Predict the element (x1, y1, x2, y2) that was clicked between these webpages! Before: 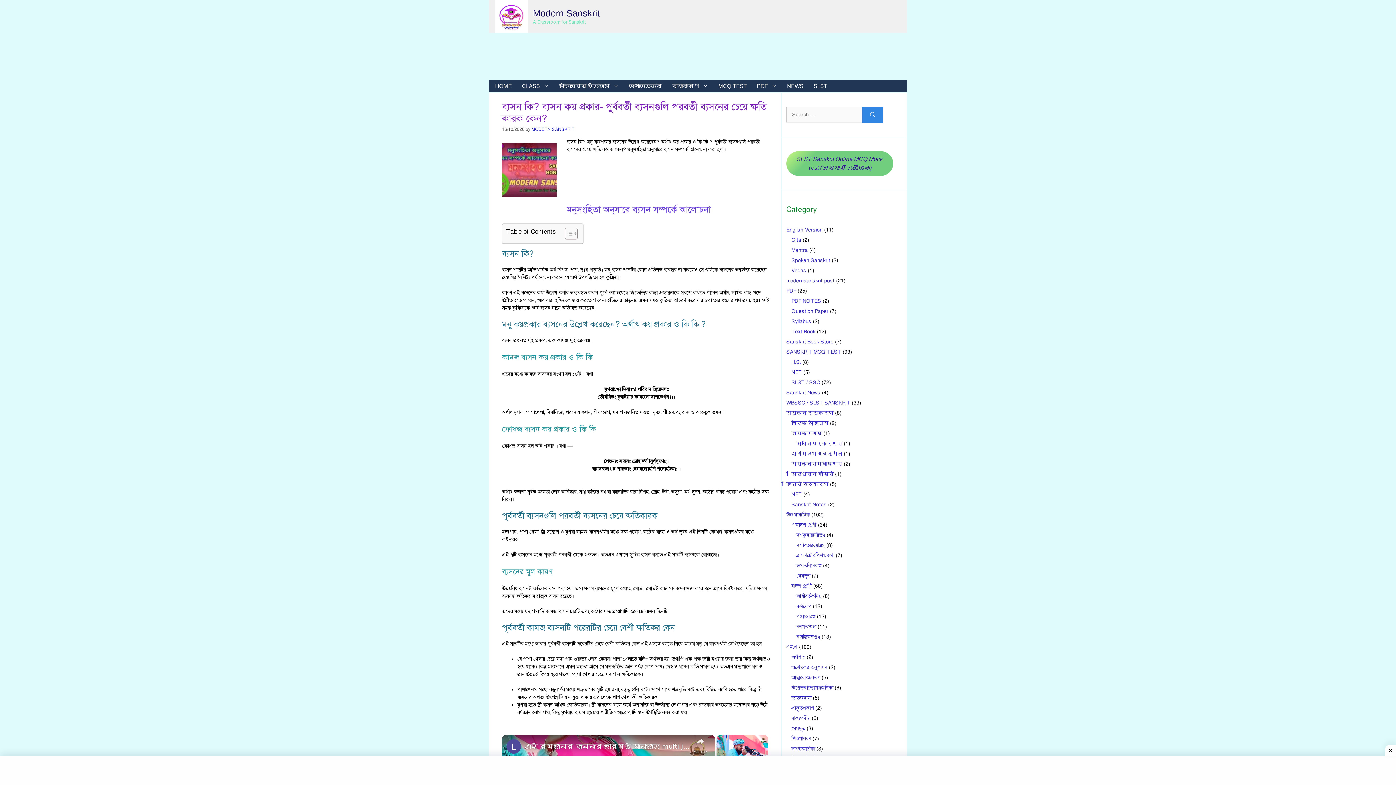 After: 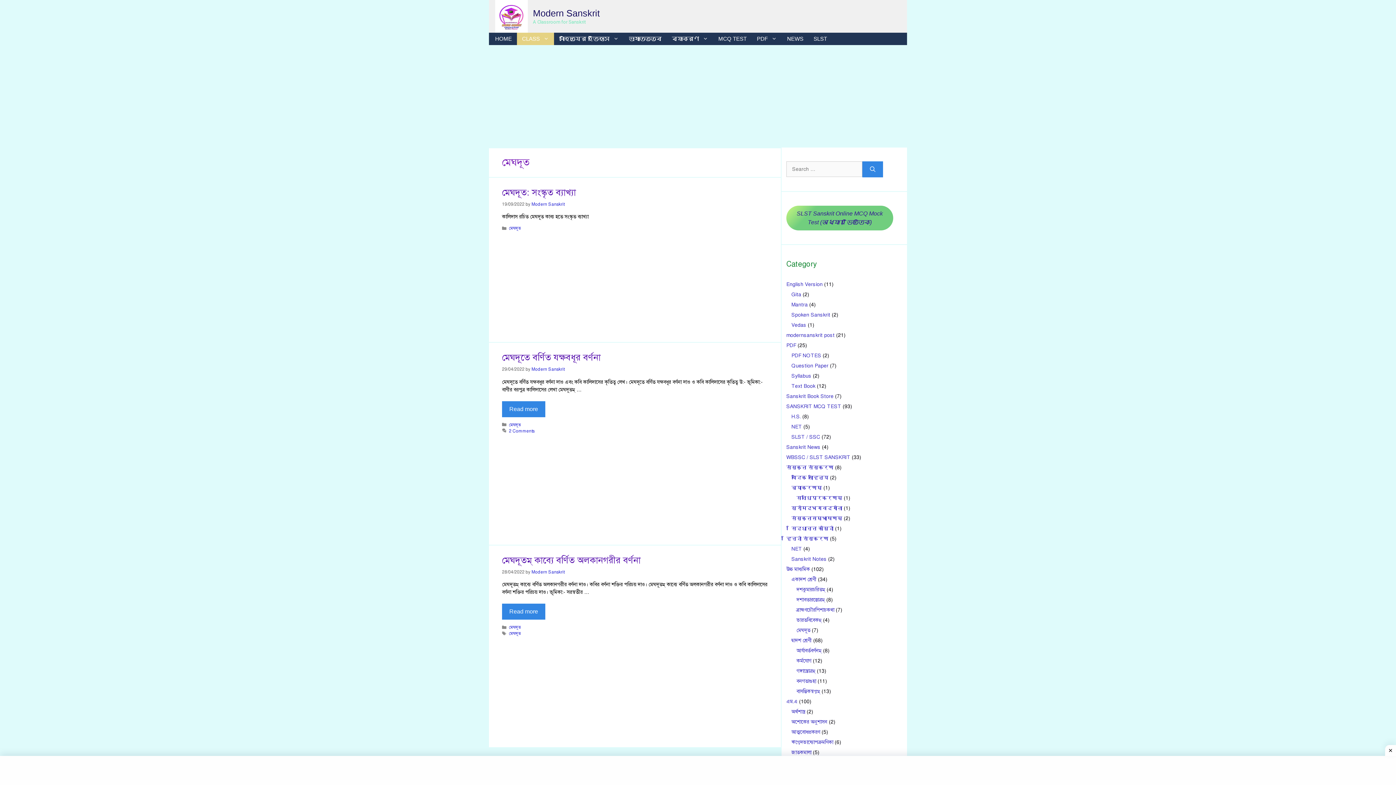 Action: bbox: (791, 725, 805, 732) label: মেঘদূত